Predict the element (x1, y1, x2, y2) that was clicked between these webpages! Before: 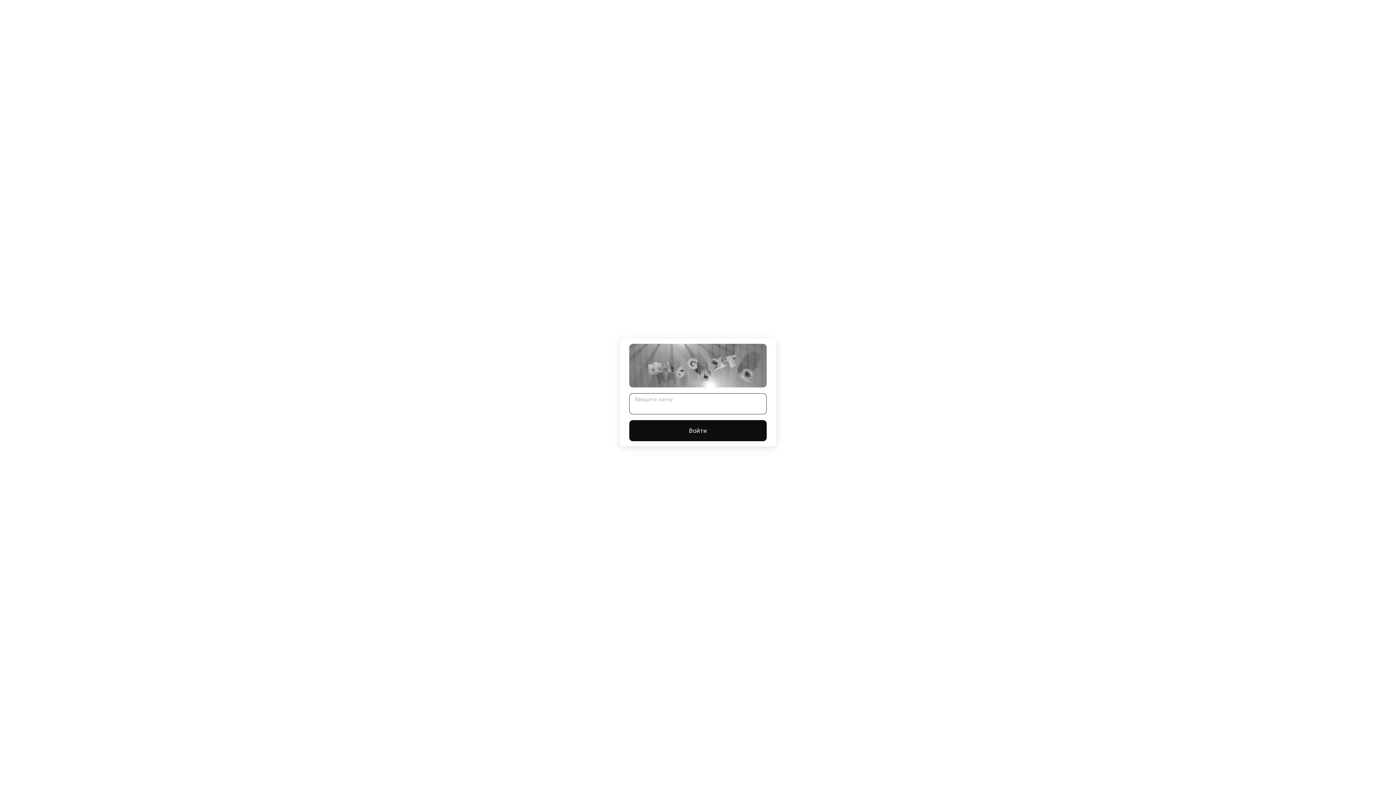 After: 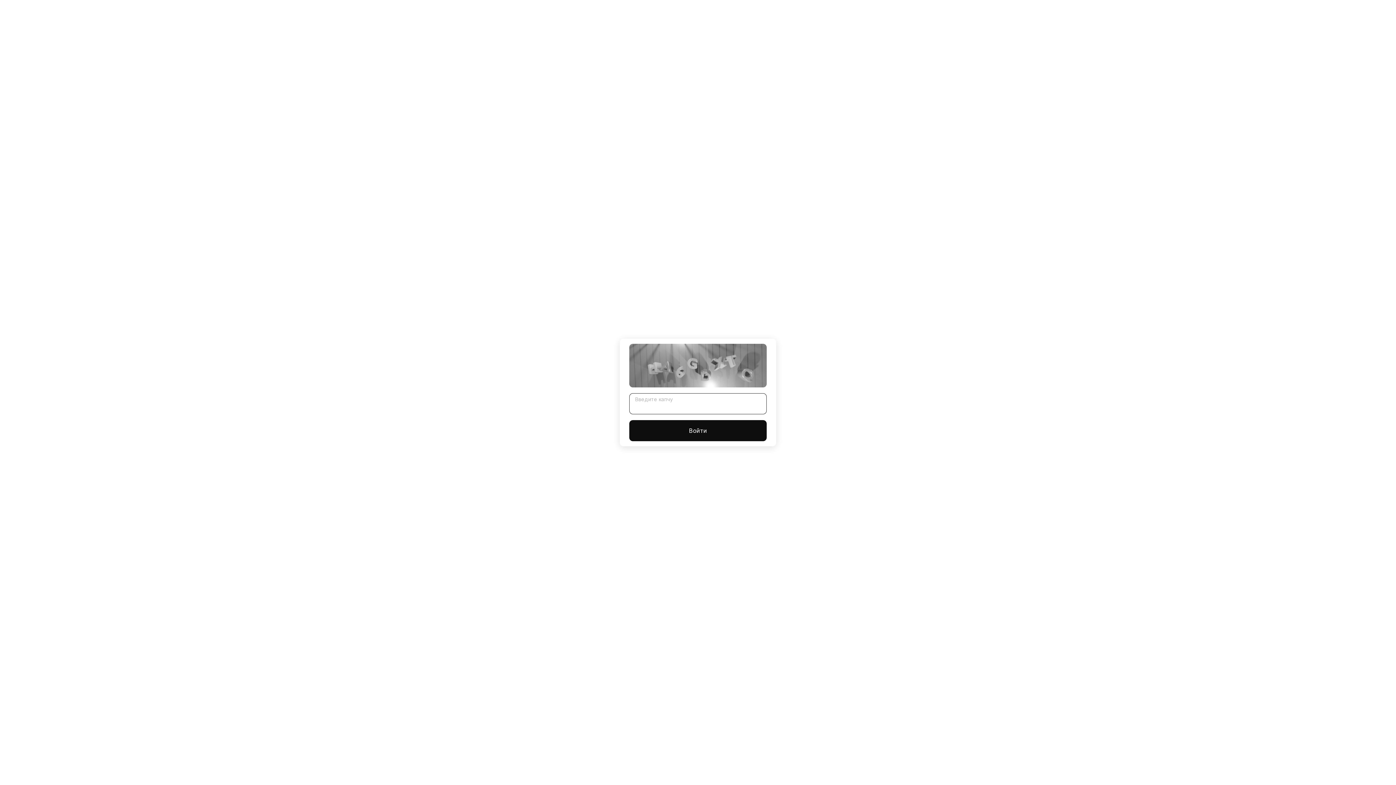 Action: bbox: (629, 420, 766, 441) label: Войти